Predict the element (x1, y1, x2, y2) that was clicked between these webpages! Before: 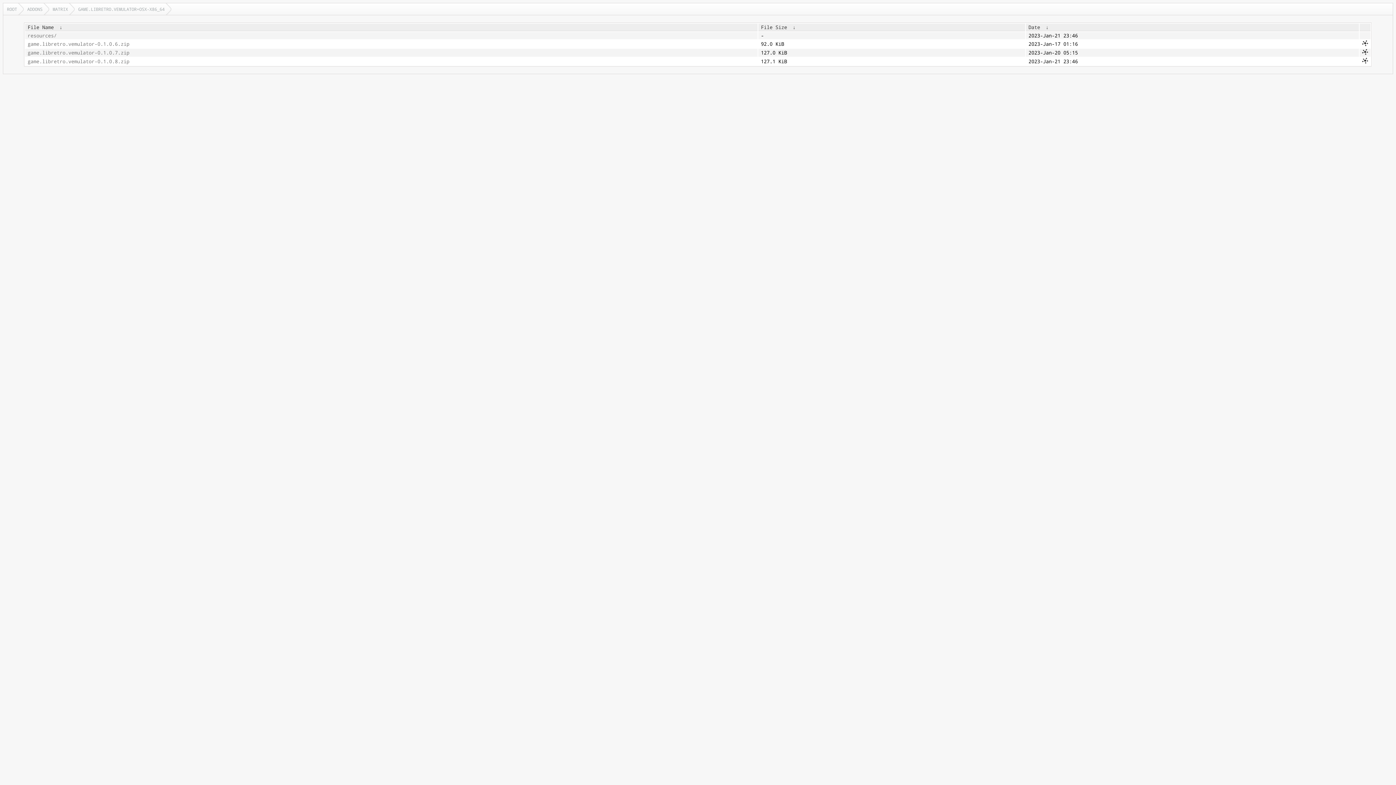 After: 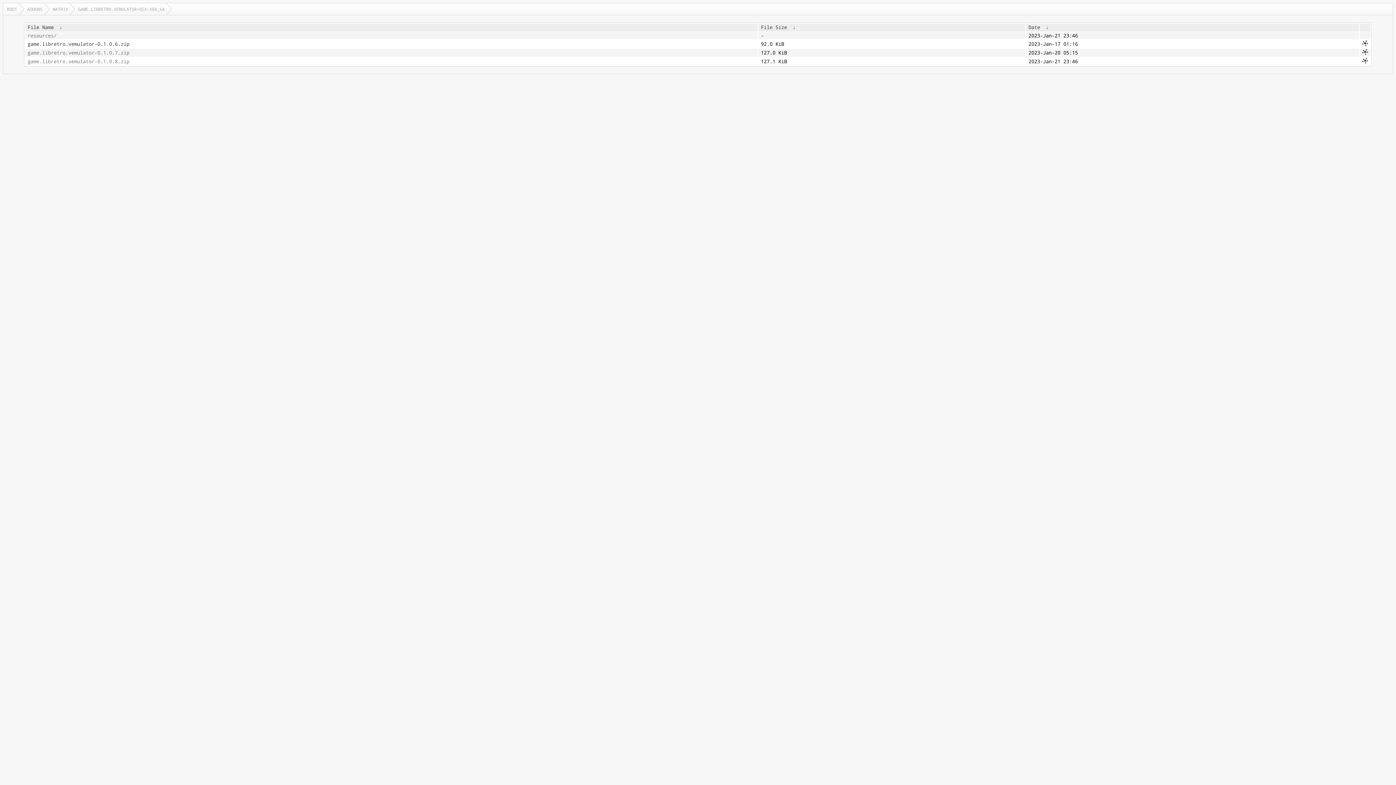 Action: bbox: (27, 40, 755, 47) label: game.libretro.vemulator-0.1.0.6.zip